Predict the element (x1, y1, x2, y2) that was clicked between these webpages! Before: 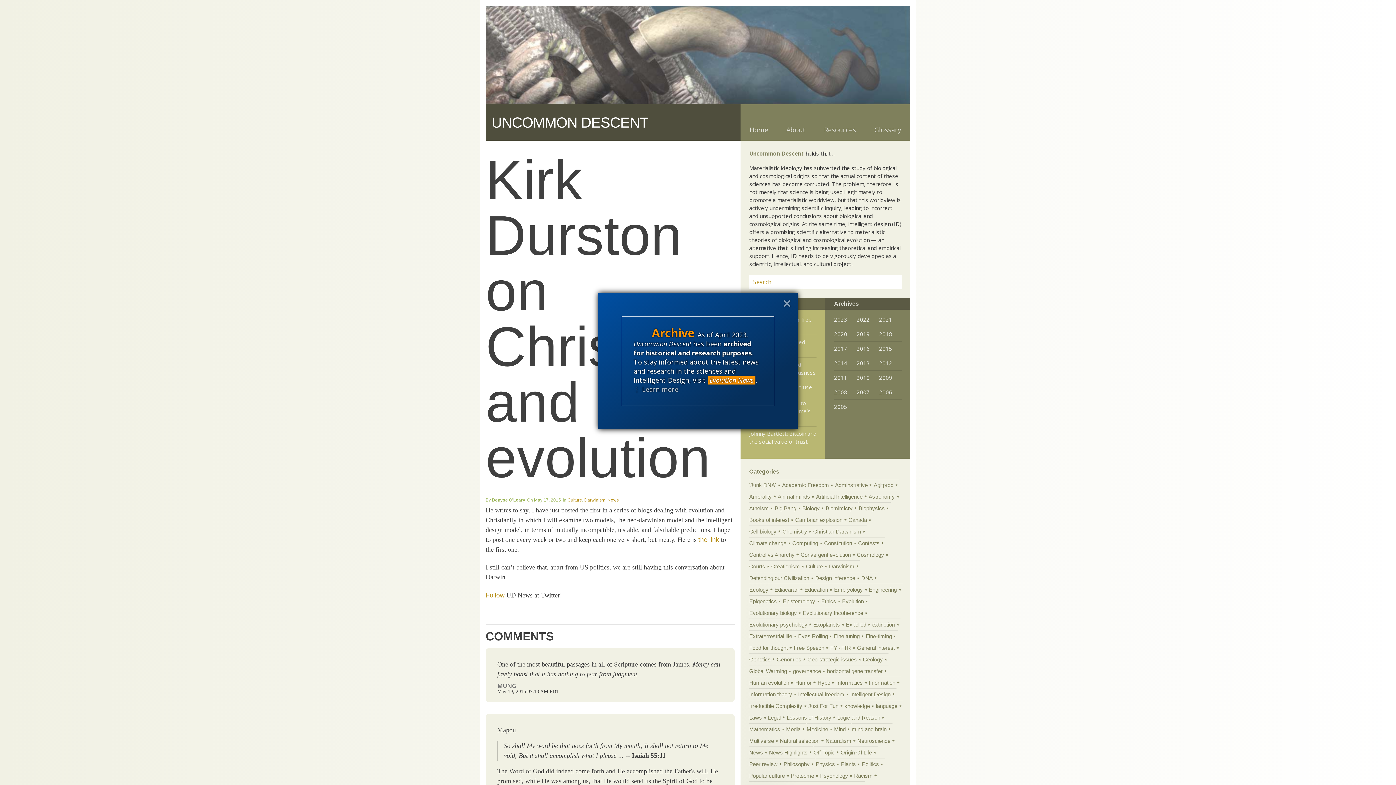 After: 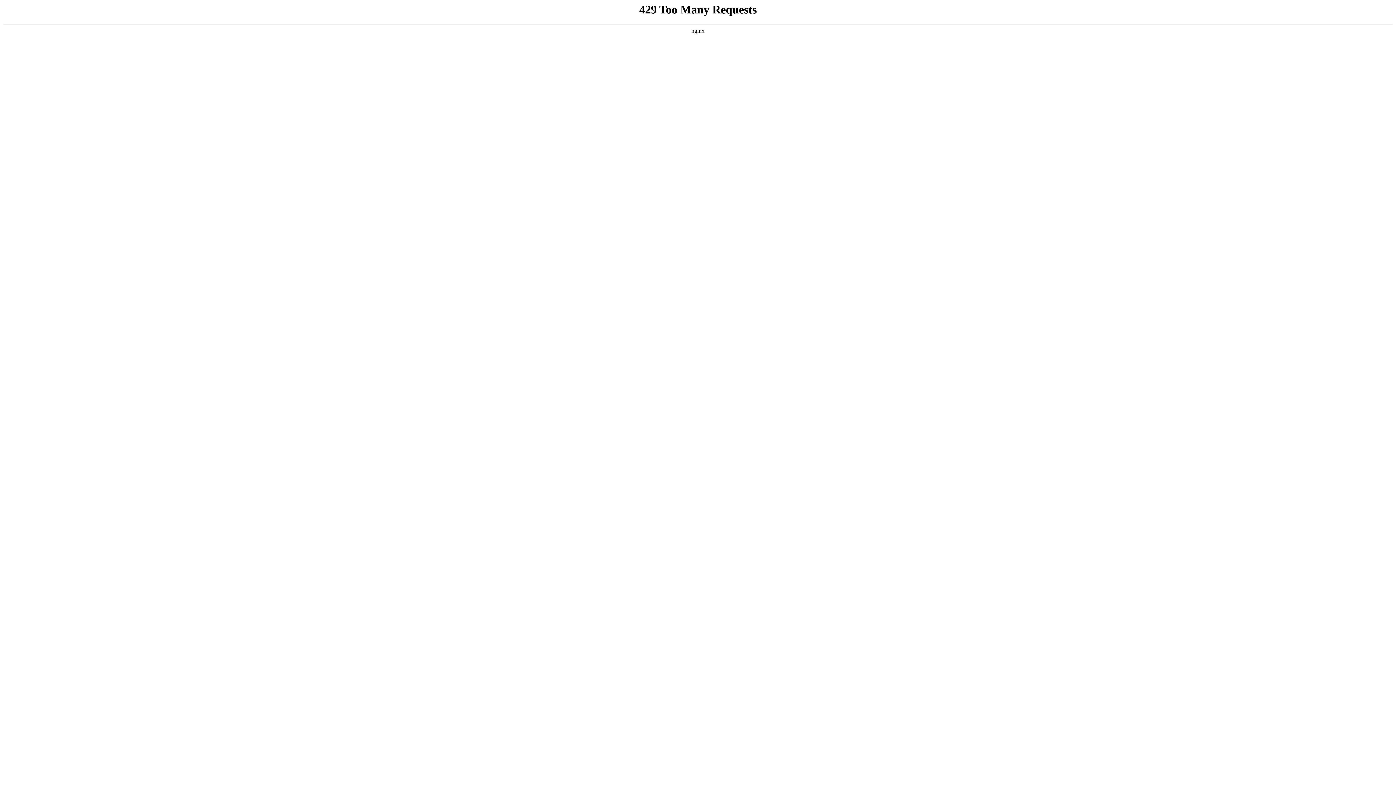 Action: label: Intellectual freedom bbox: (798, 689, 850, 700)